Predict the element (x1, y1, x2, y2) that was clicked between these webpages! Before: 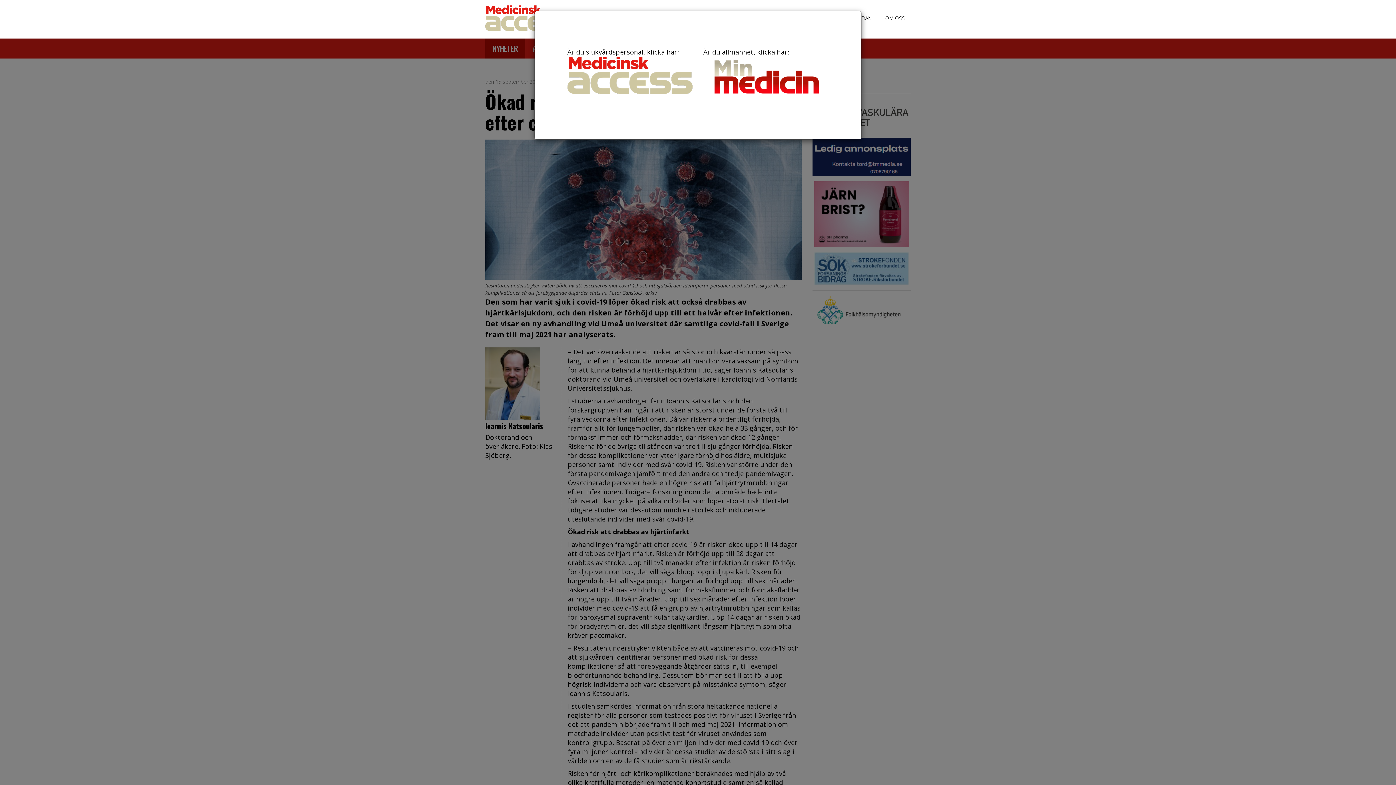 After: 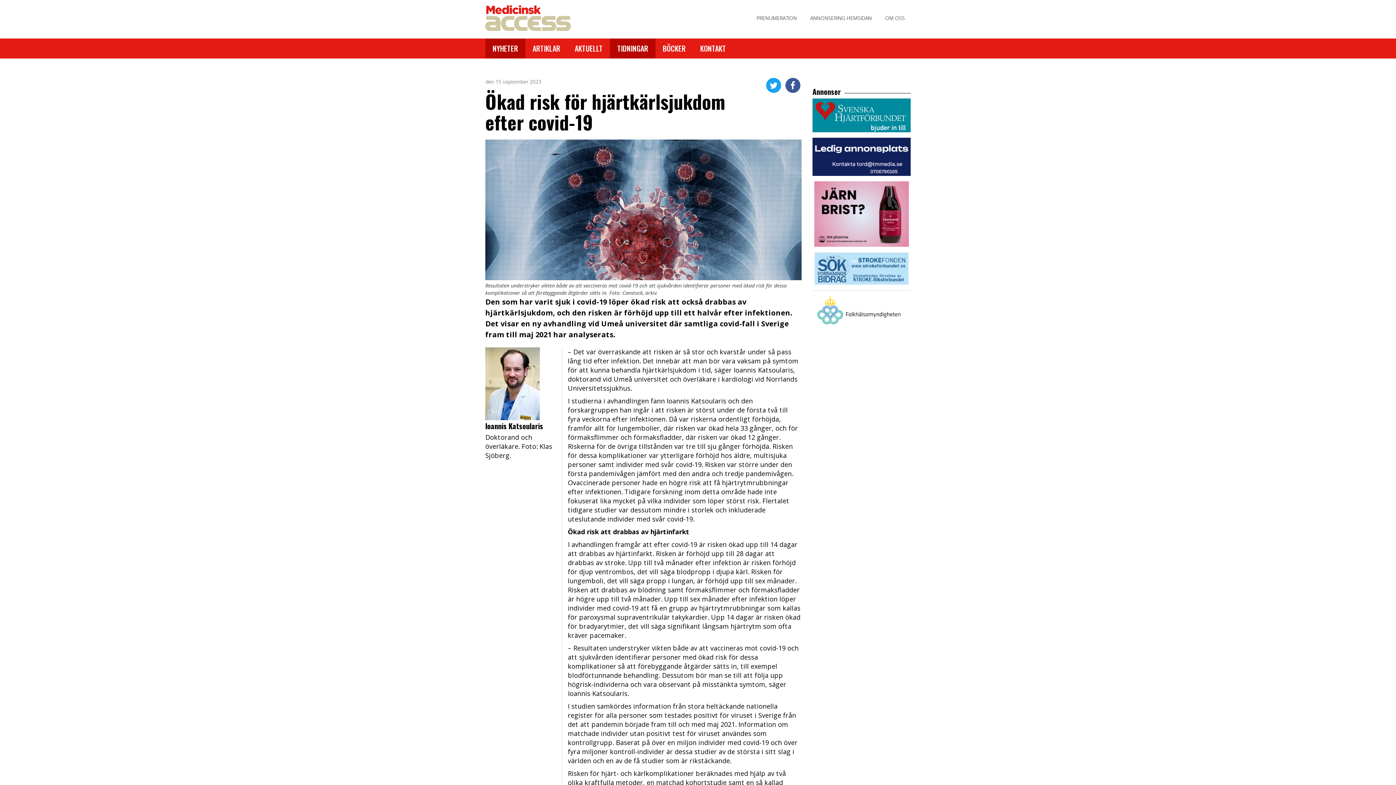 Action: label: Är du sjukvårdspersonal, klicka här:
 bbox: (567, 47, 692, 93)